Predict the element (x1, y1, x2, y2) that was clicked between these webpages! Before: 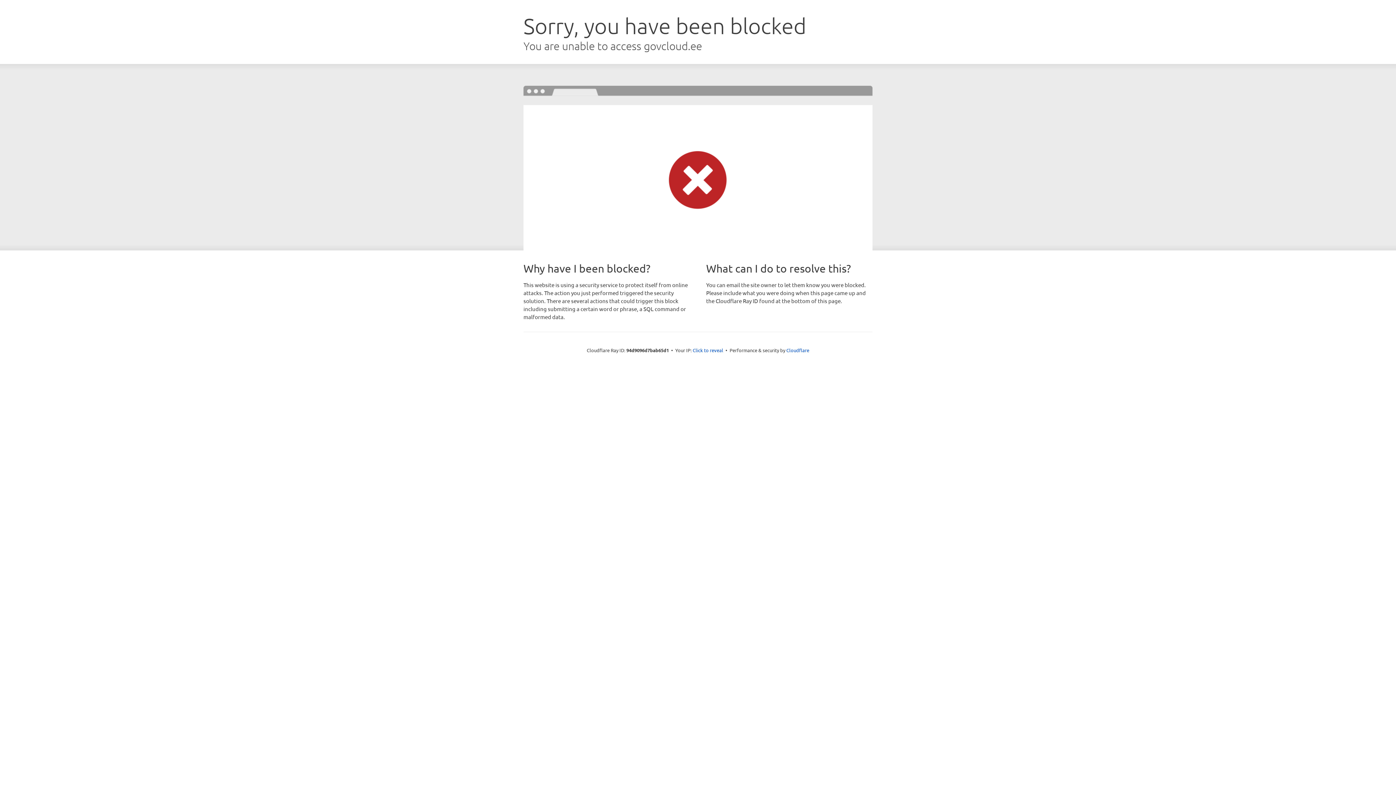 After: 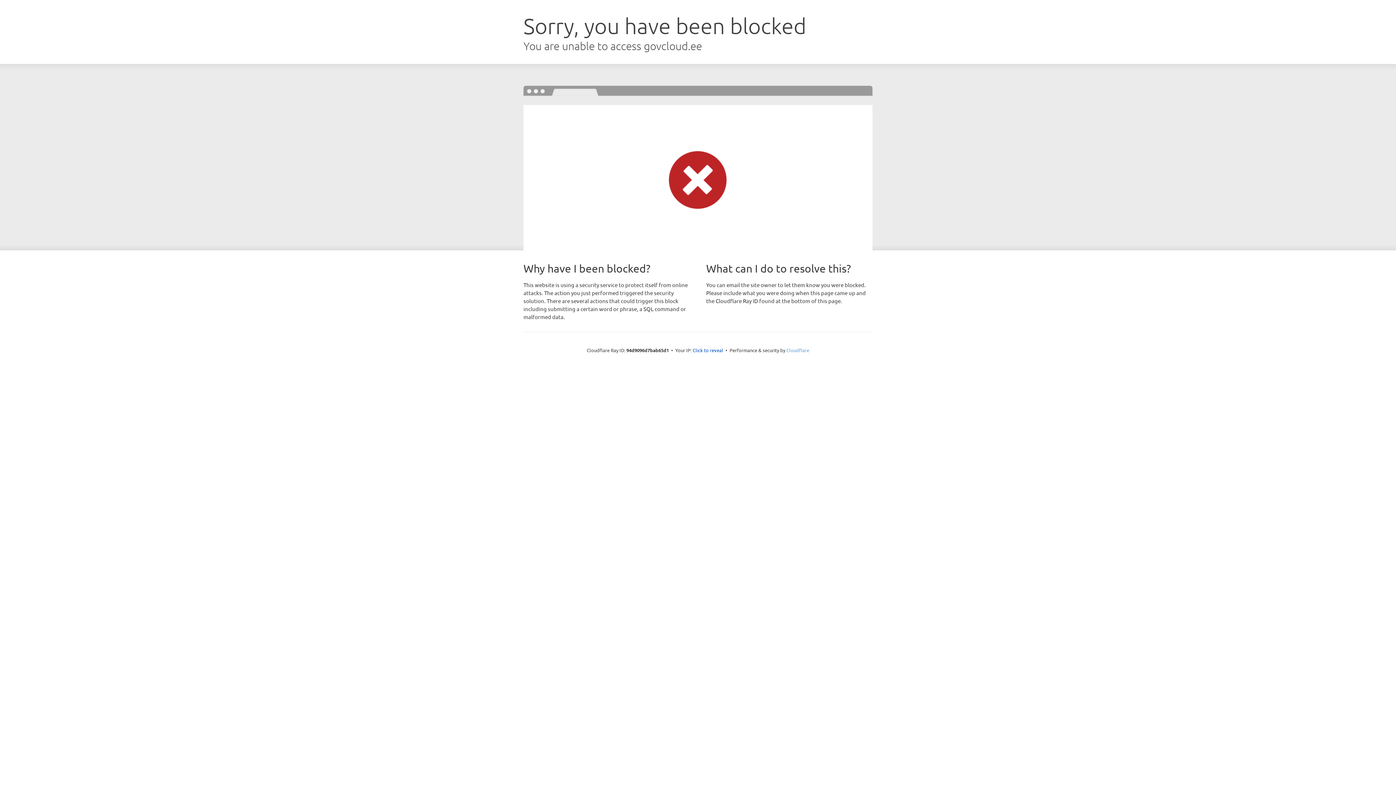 Action: label: Cloudflare bbox: (786, 347, 809, 353)